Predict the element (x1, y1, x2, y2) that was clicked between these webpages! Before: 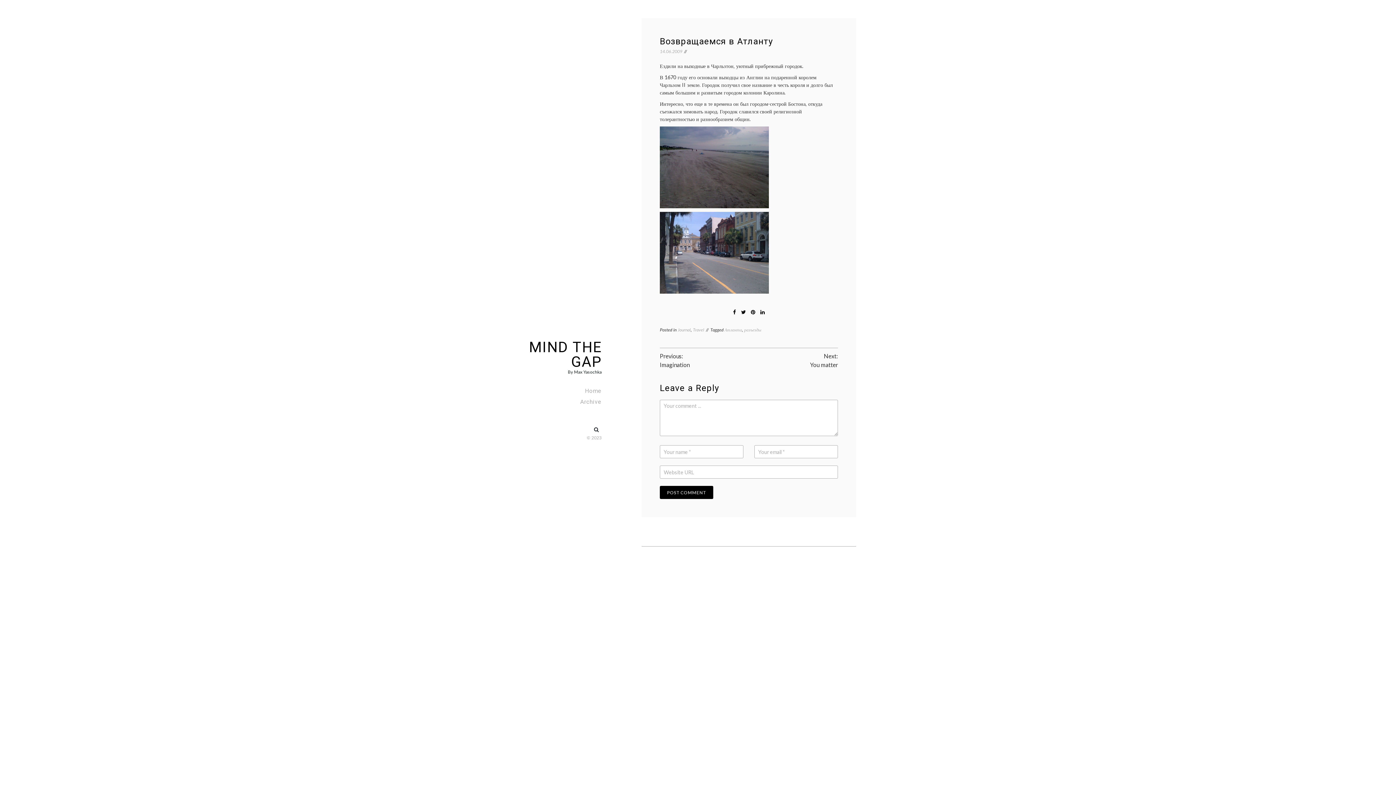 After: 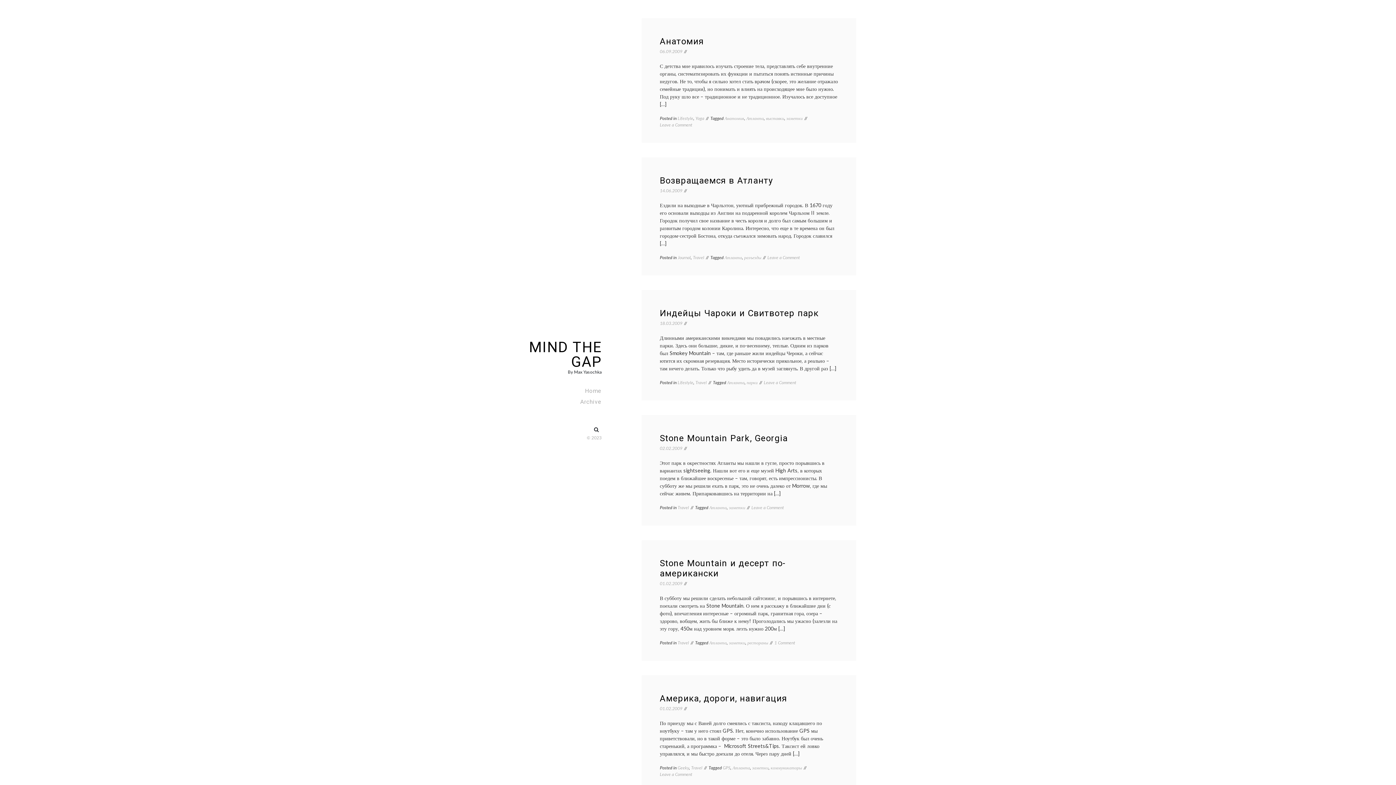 Action: bbox: (724, 327, 742, 332) label: Атланта